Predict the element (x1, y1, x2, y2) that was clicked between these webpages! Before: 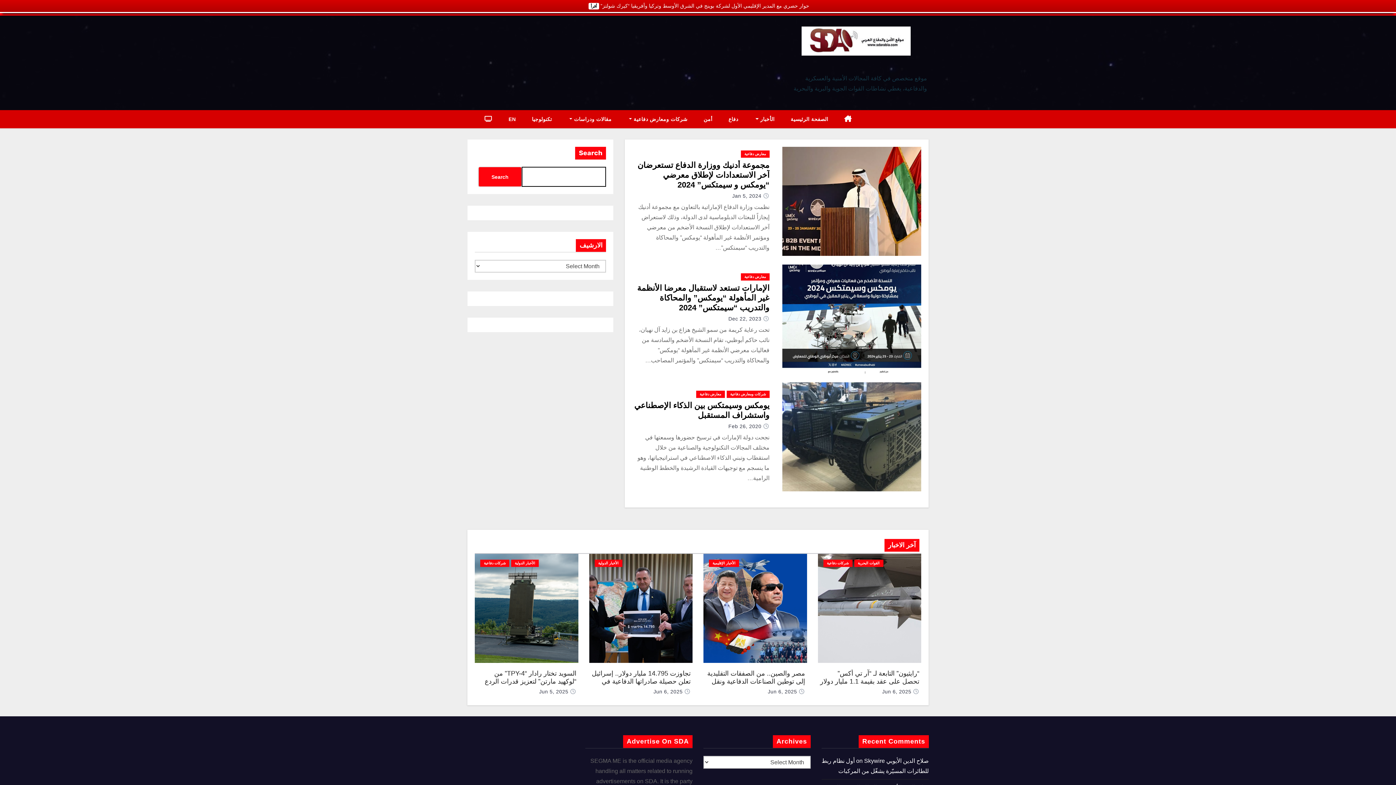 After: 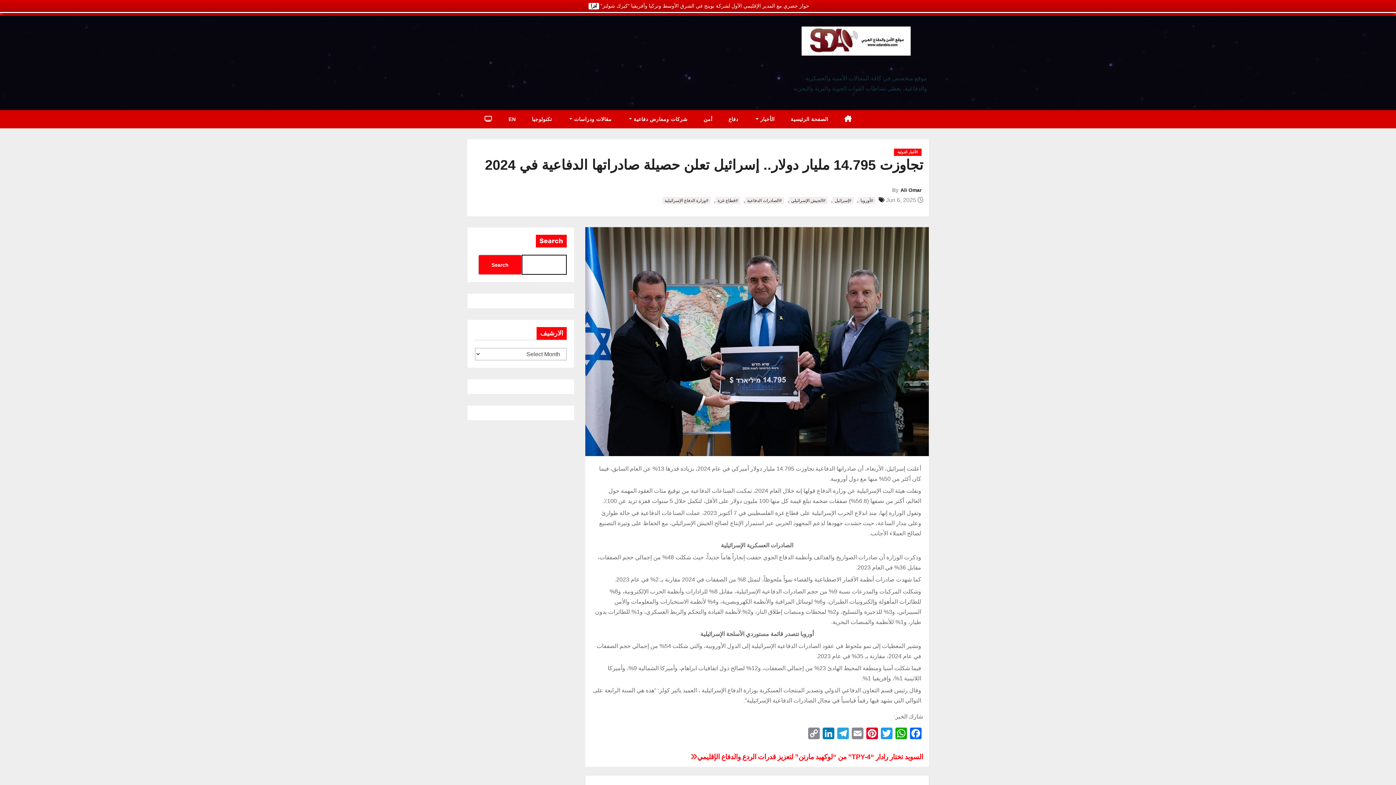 Action: bbox: (592, 670, 690, 693) label: تجاوزت 14.795 مليار دولار.. إسرائيل تعلن حصيلة صادراتها الدفاعية في 2024